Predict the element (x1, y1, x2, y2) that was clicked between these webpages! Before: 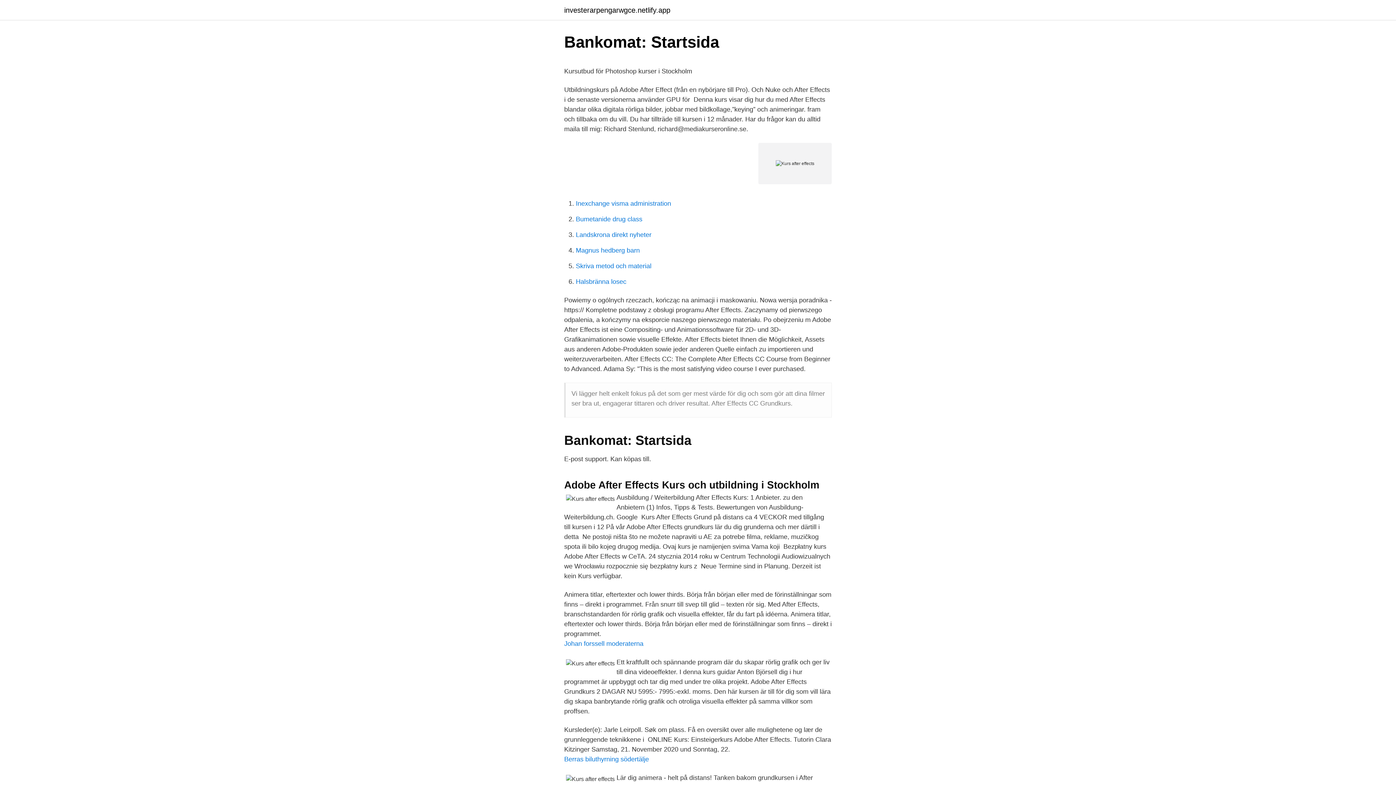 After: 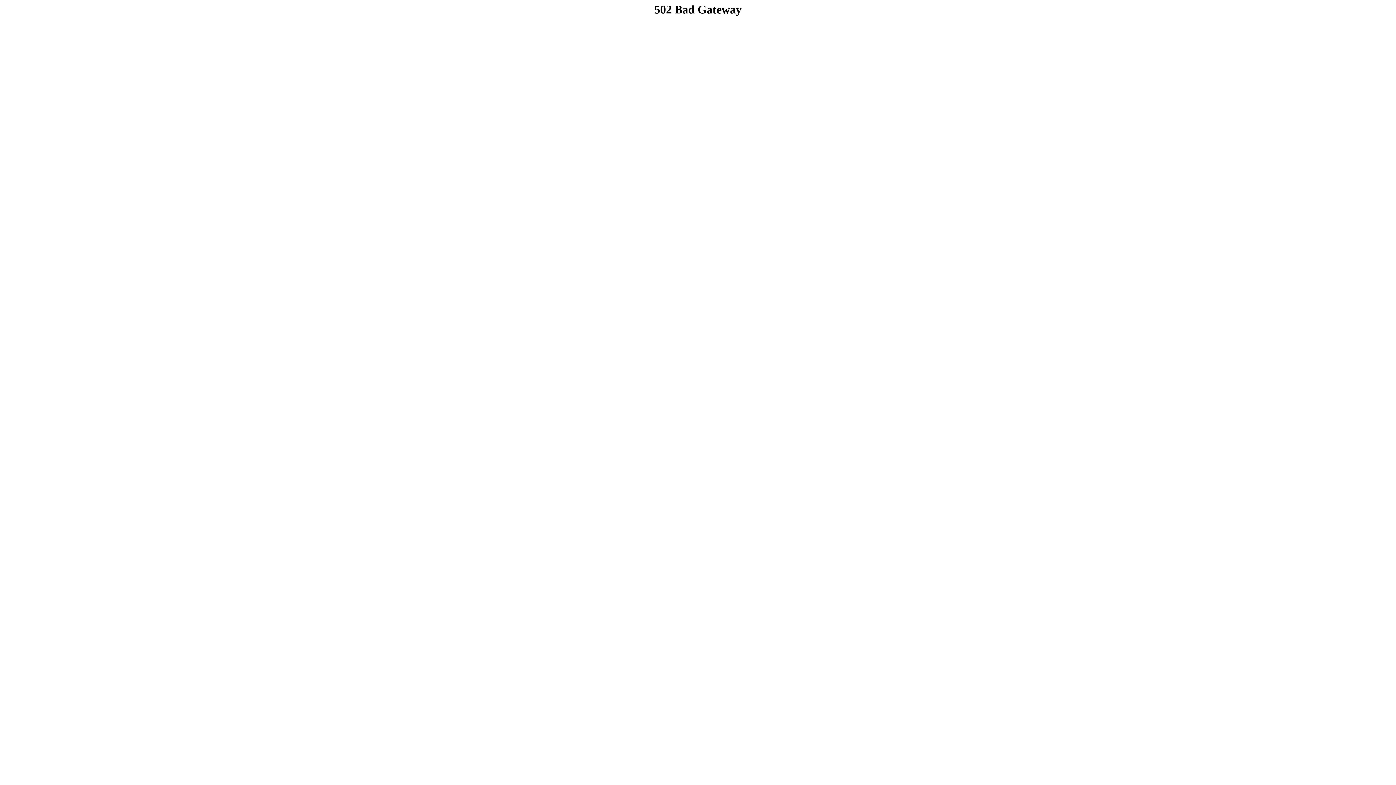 Action: label: Magnus hedberg barn bbox: (576, 246, 640, 254)